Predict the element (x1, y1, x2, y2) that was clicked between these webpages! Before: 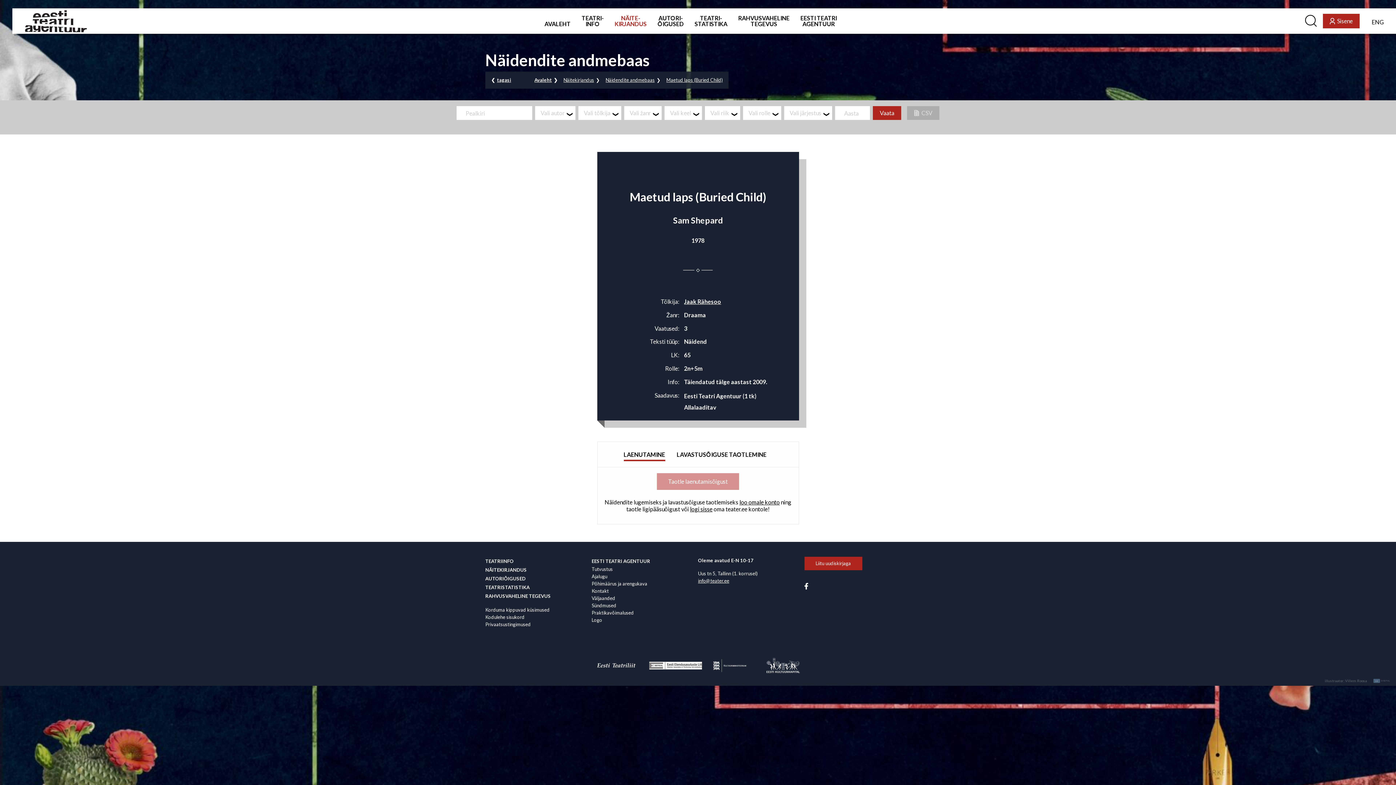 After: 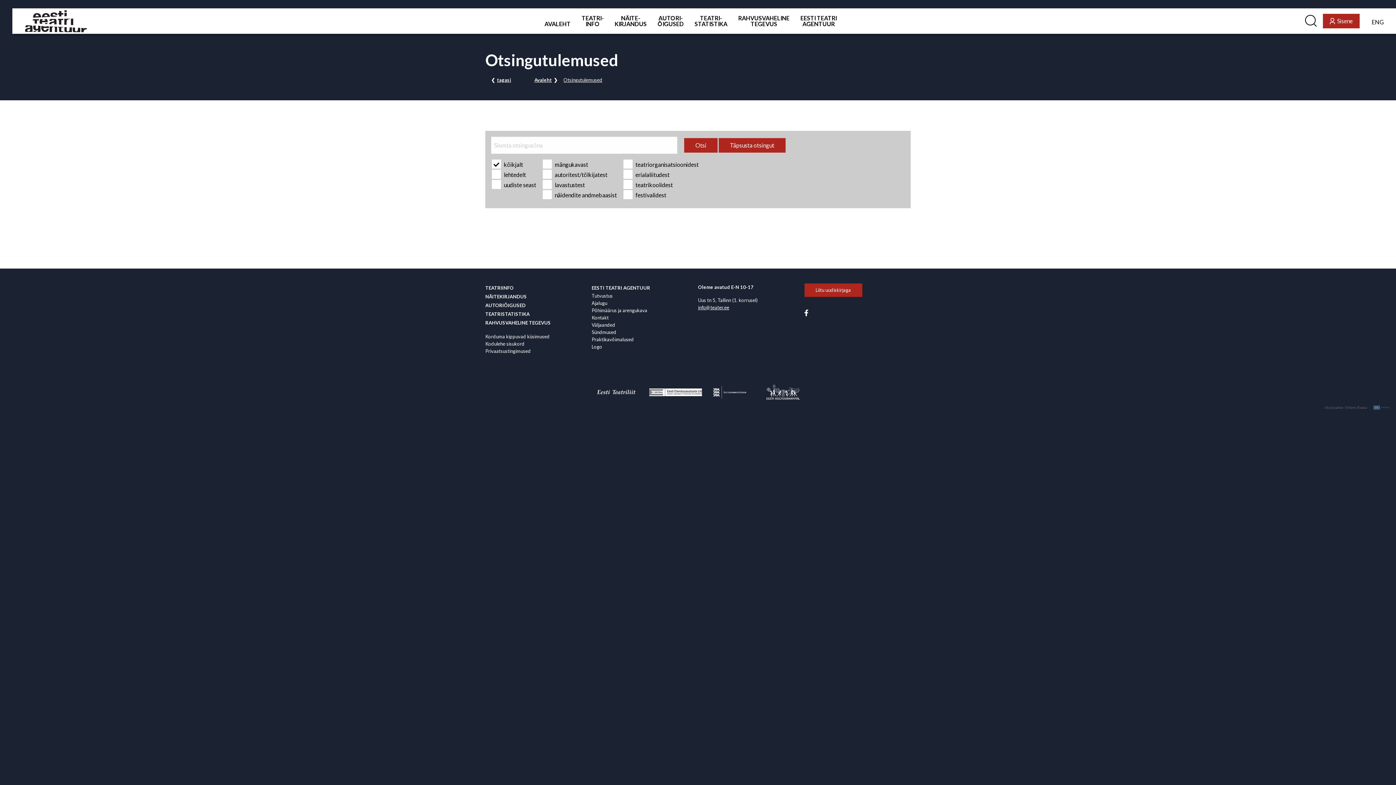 Action: bbox: (1305, 14, 1316, 27)